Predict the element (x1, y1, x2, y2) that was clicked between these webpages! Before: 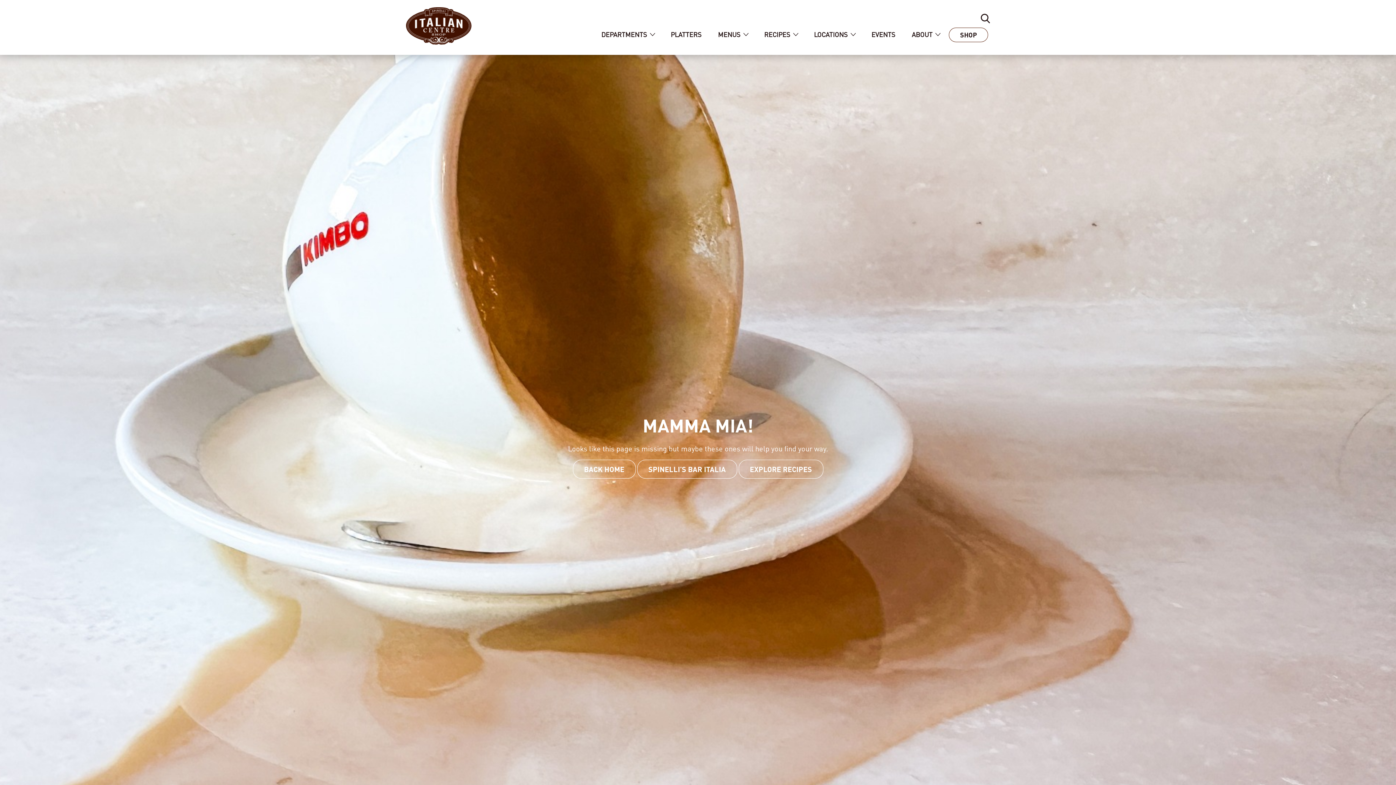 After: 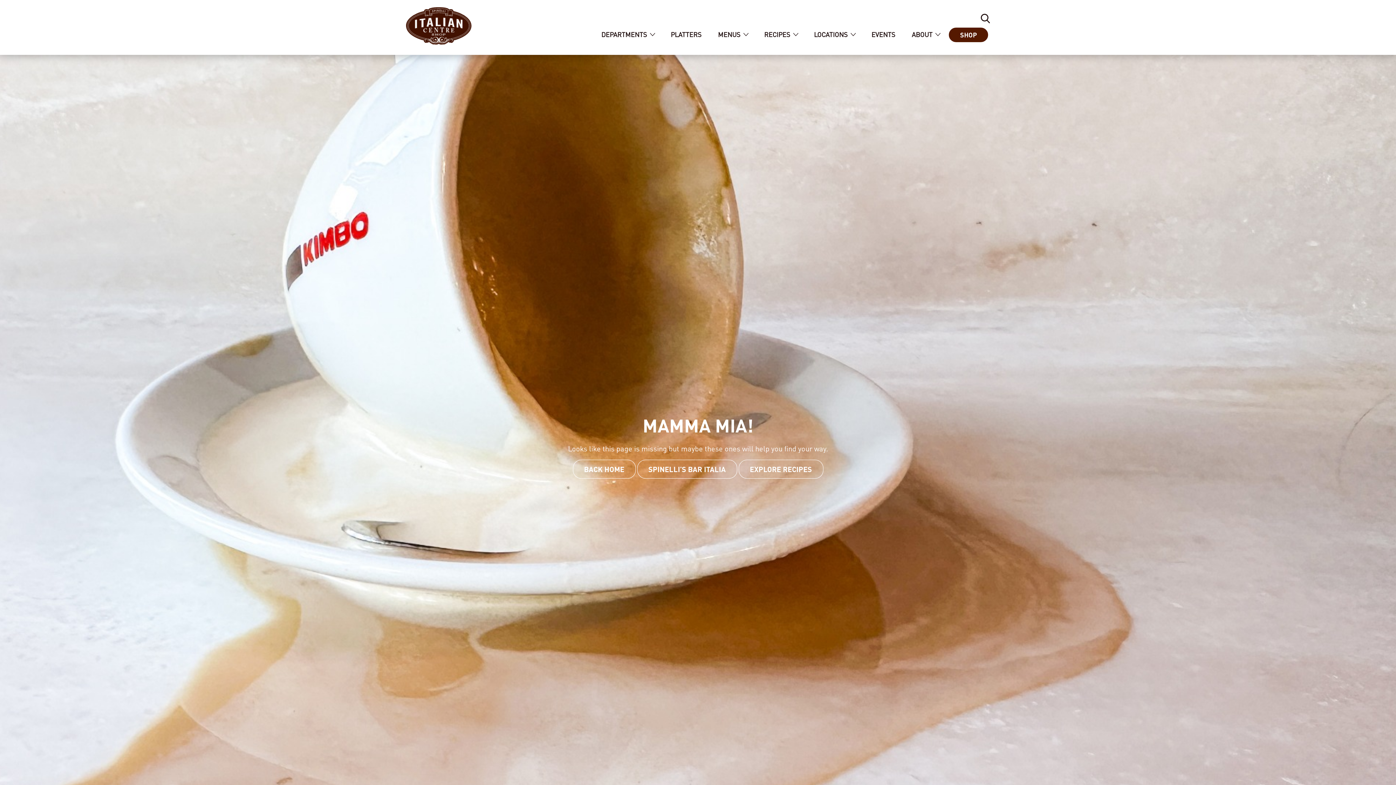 Action: label: SHOP bbox: (949, 27, 988, 42)